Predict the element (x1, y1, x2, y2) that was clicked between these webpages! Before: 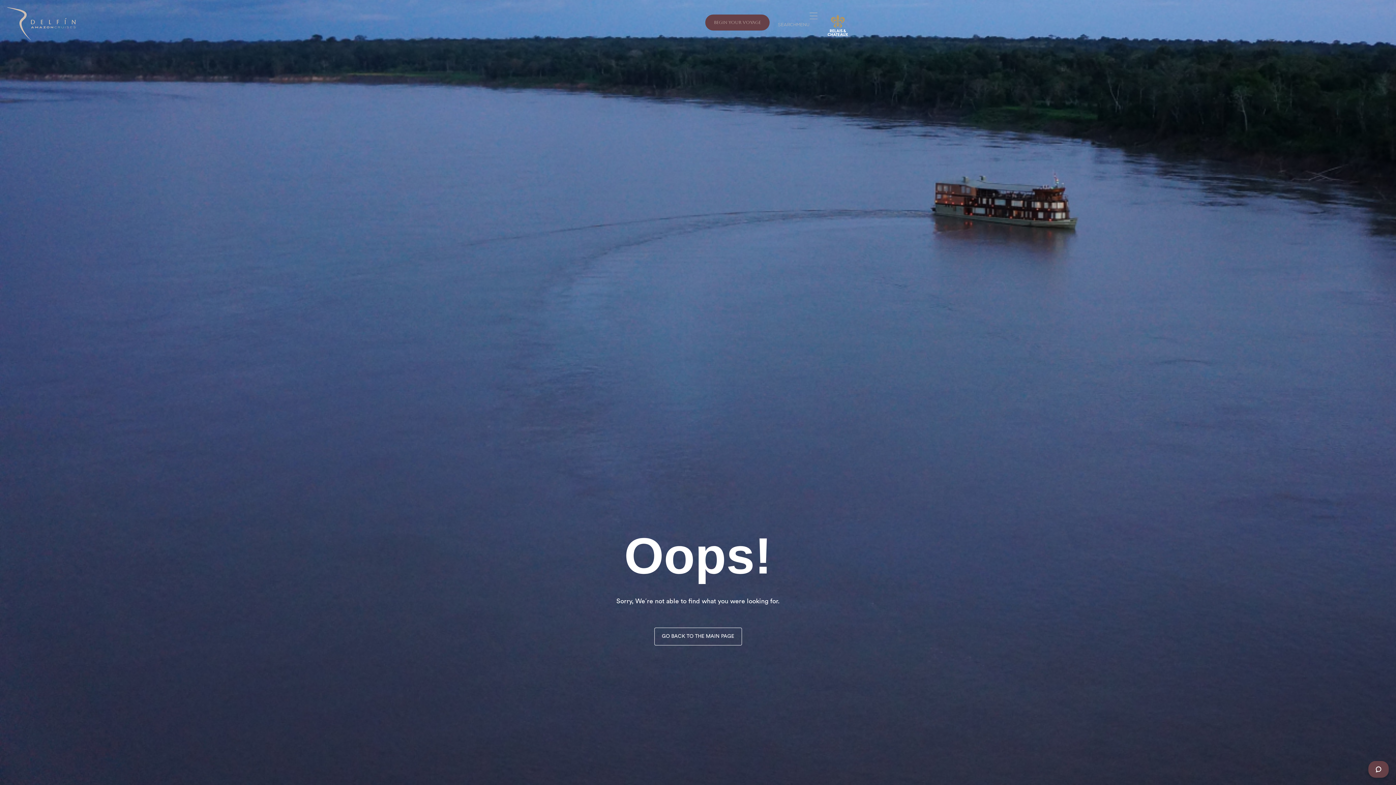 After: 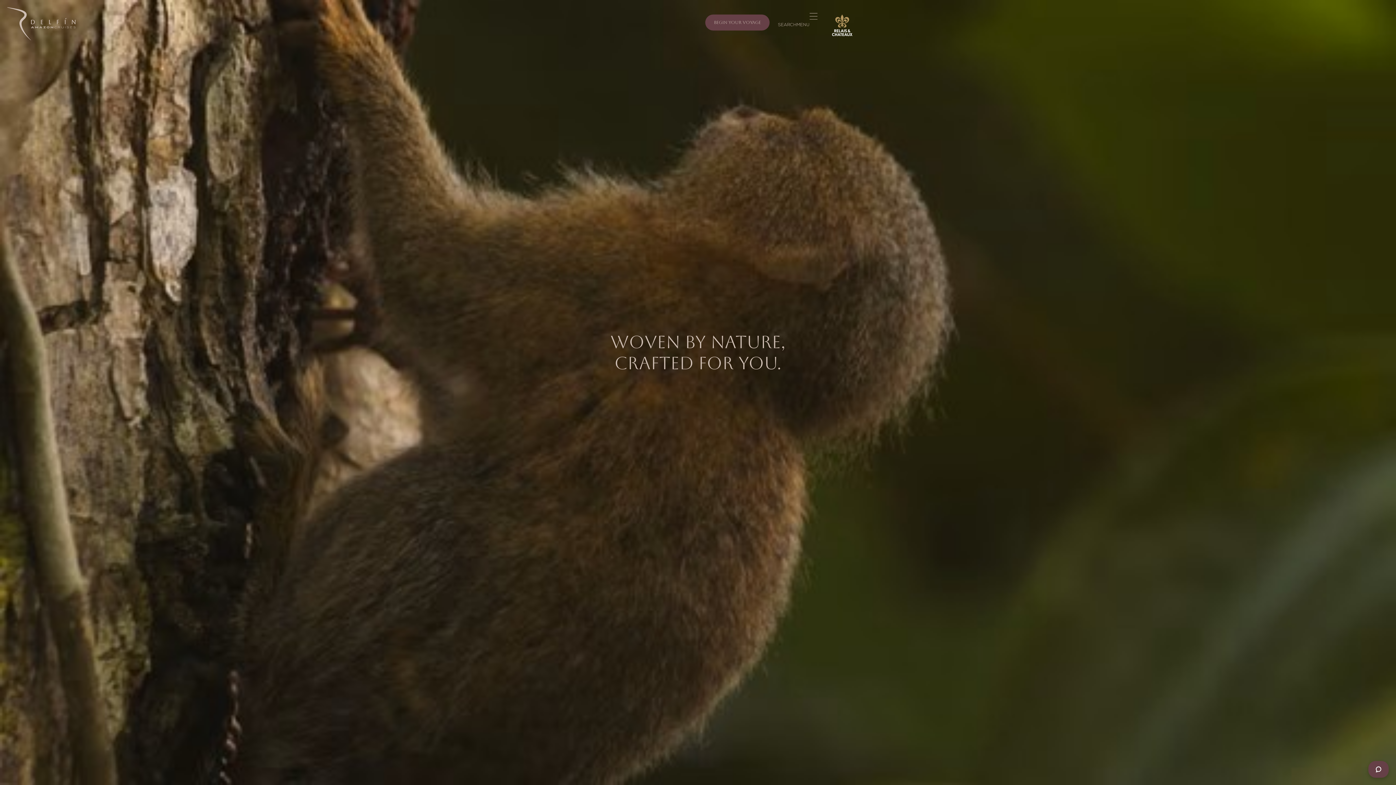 Action: bbox: (7, 7, 75, 40)